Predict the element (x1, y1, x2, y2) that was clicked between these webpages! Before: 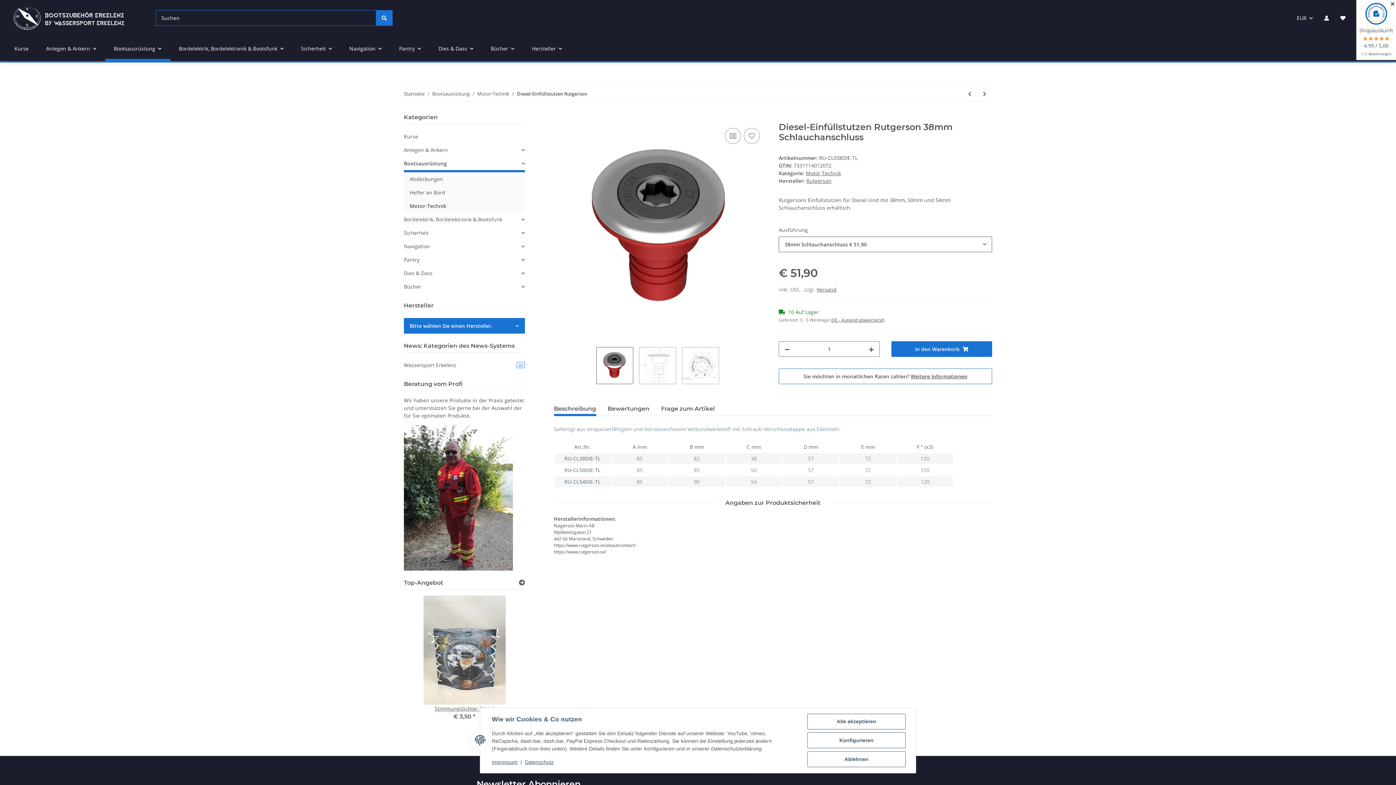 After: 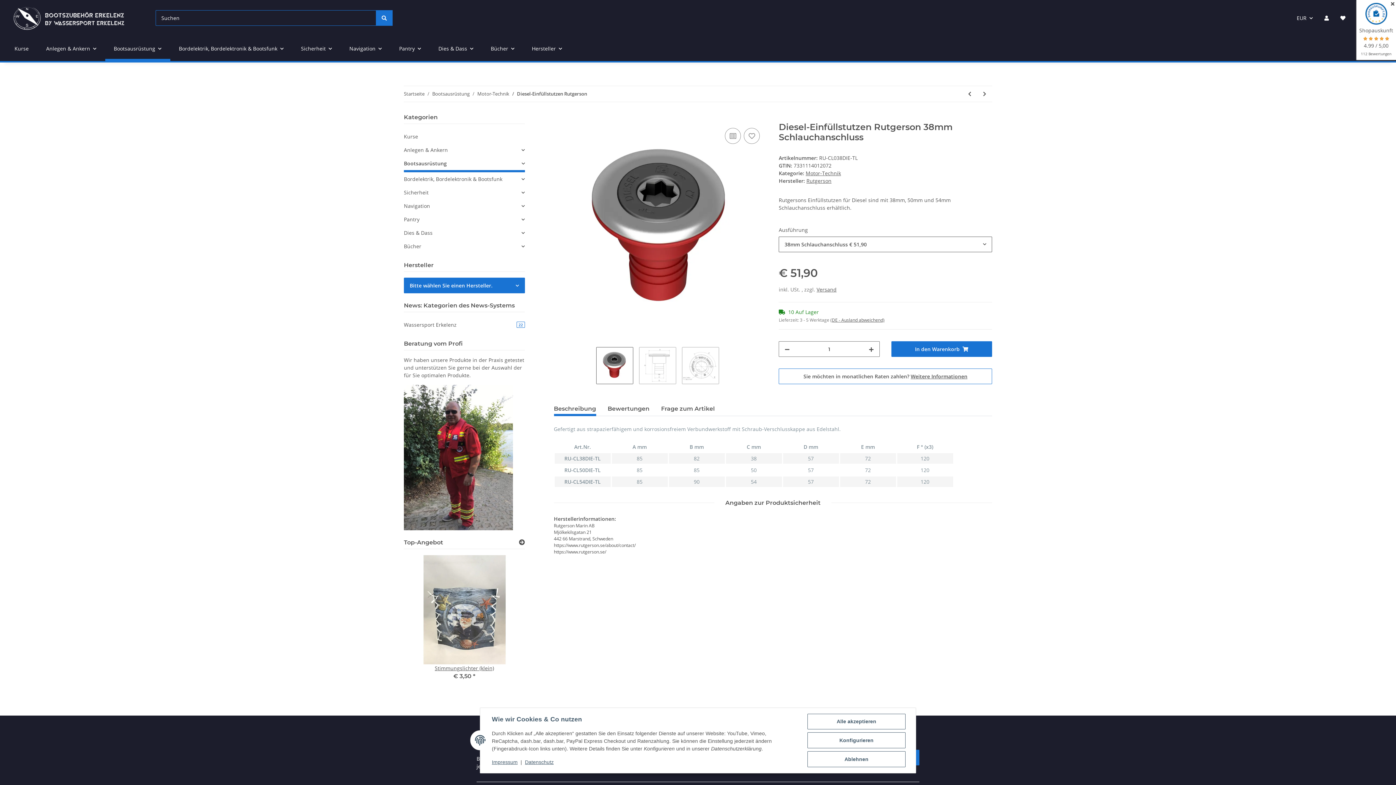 Action: bbox: (404, 156, 524, 172) label: Bootsausrüstung